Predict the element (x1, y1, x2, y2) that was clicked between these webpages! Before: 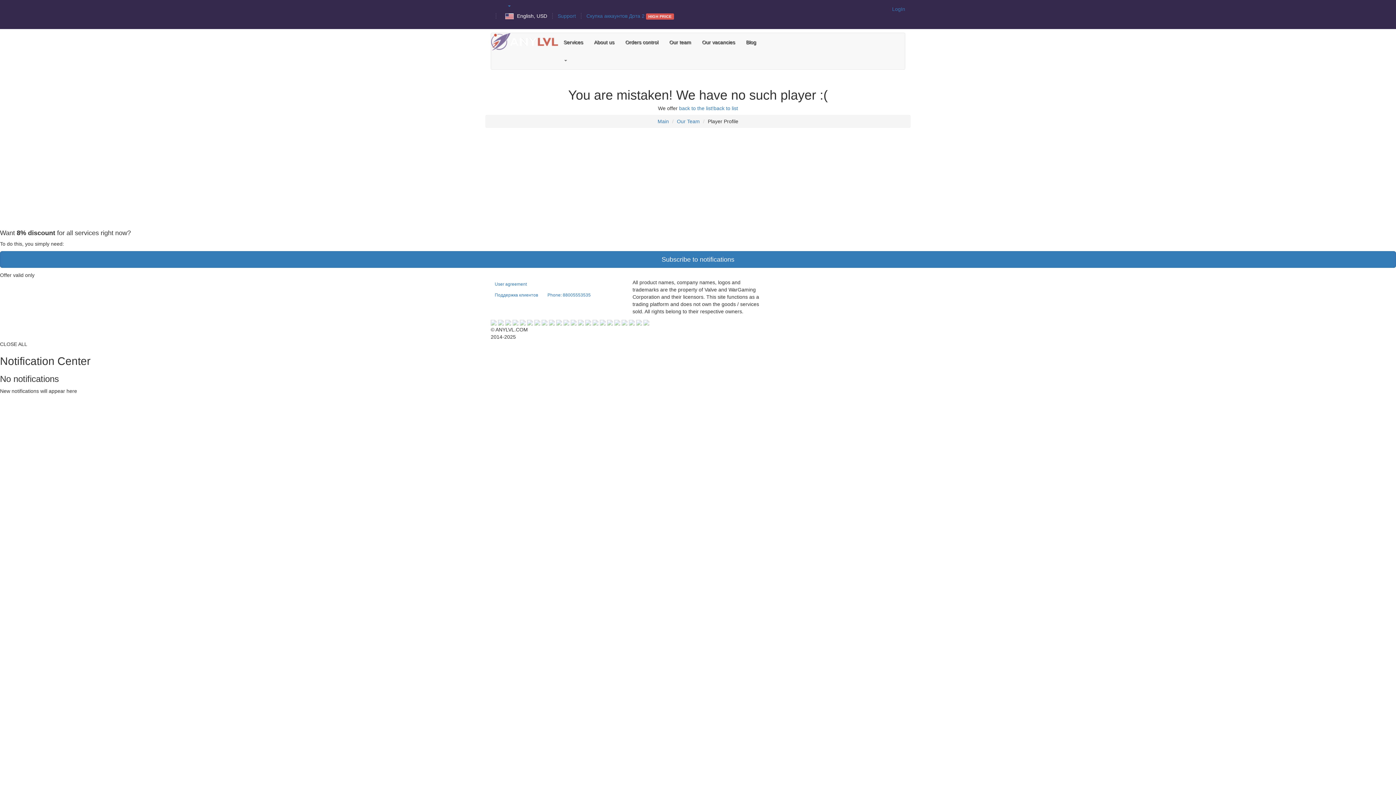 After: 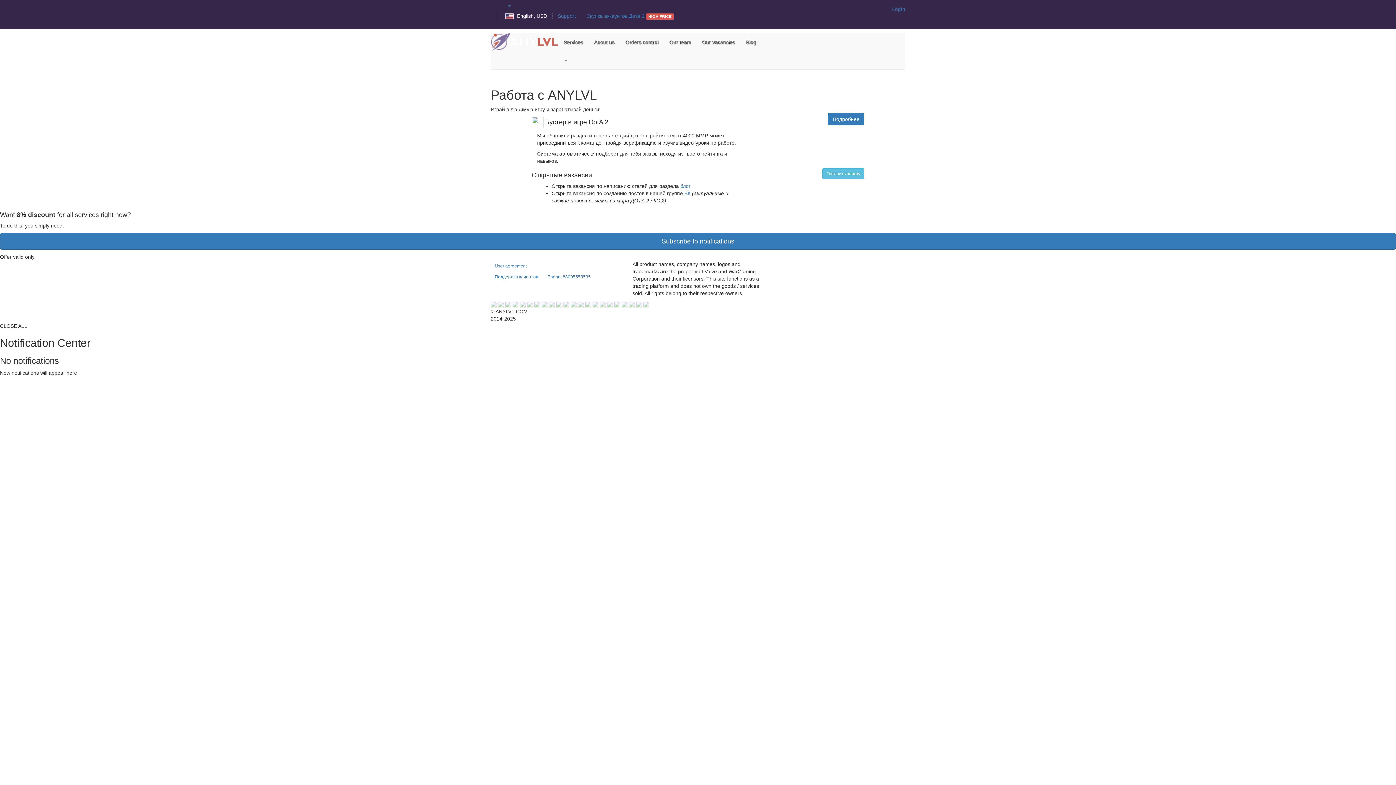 Action: bbox: (696, 33, 740, 51) label: Our vacancies